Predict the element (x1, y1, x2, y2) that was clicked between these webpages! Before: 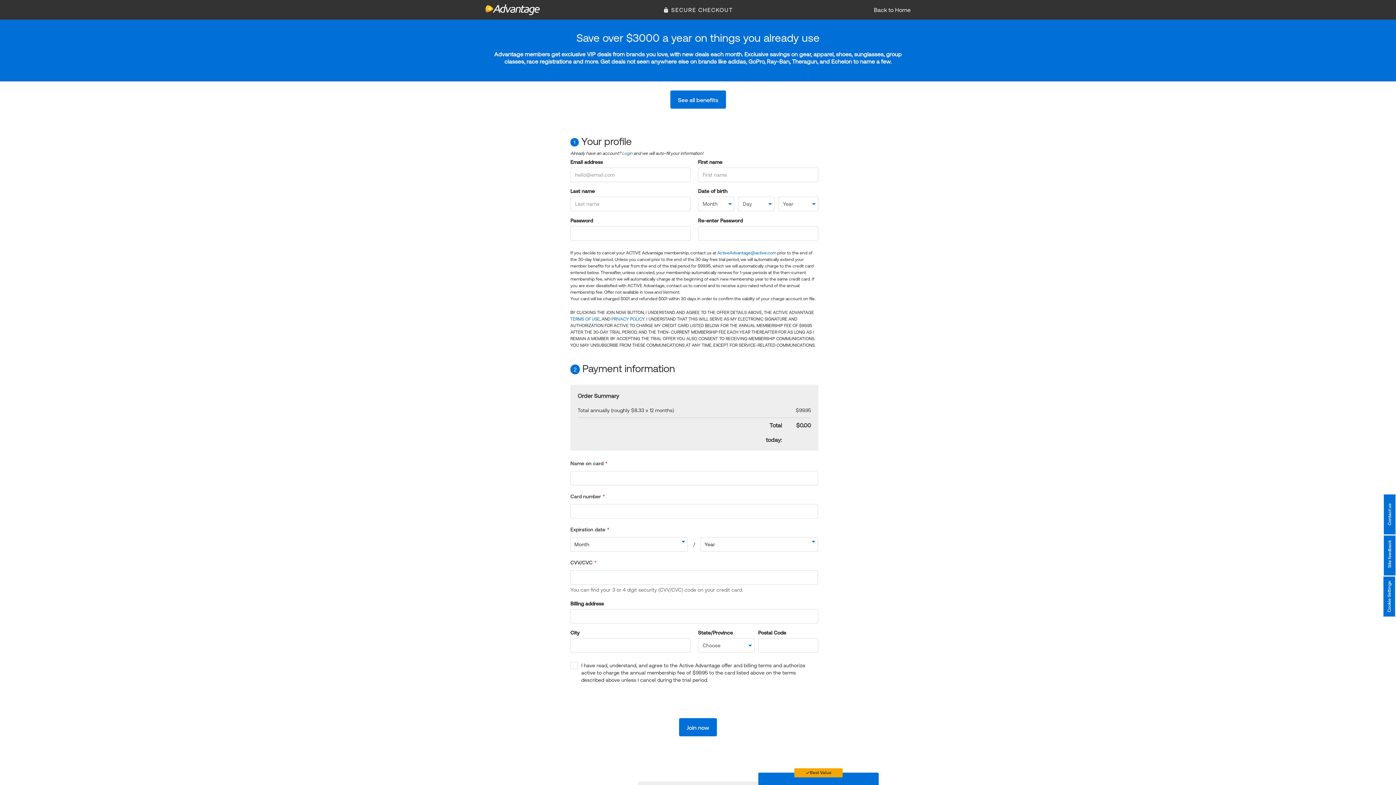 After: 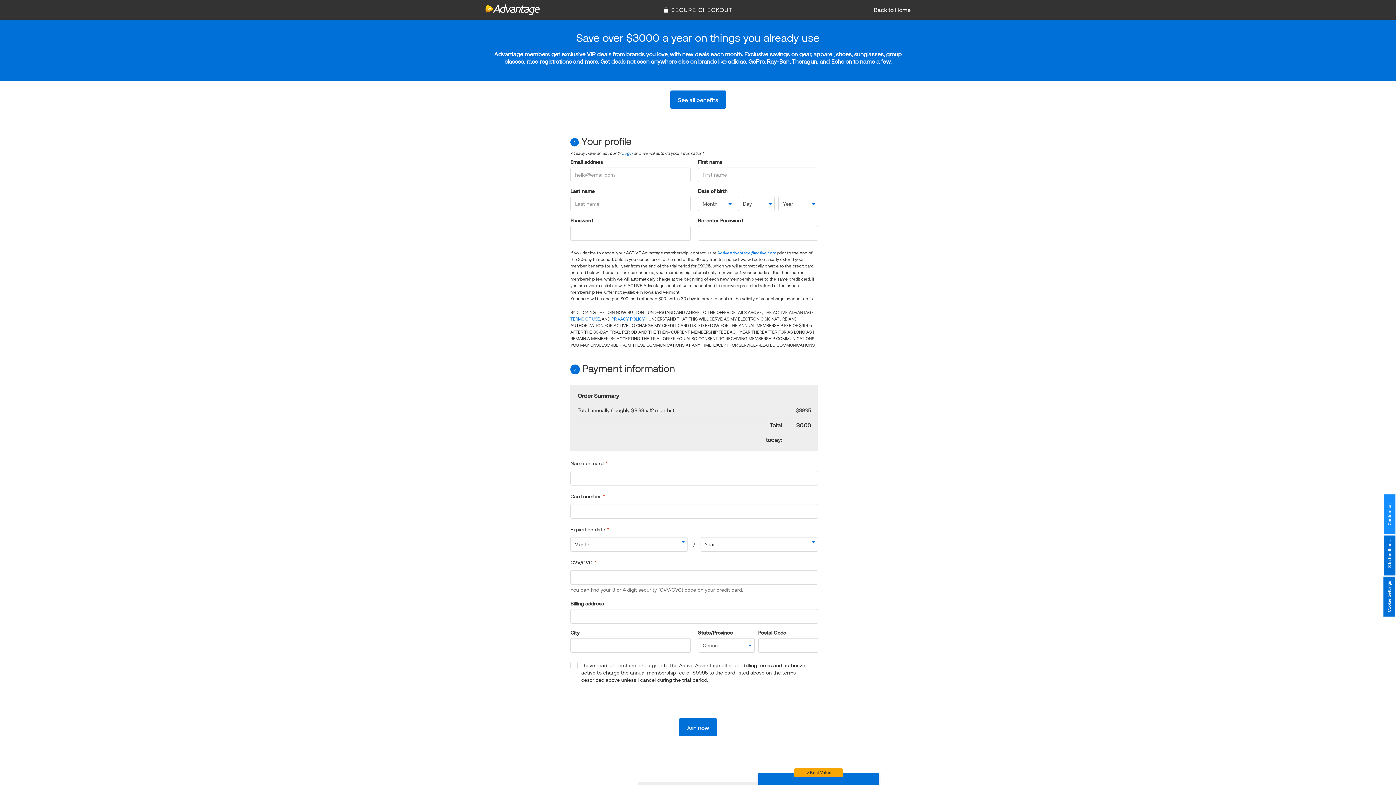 Action: label: Contact us bbox: (1384, 494, 1395, 534)